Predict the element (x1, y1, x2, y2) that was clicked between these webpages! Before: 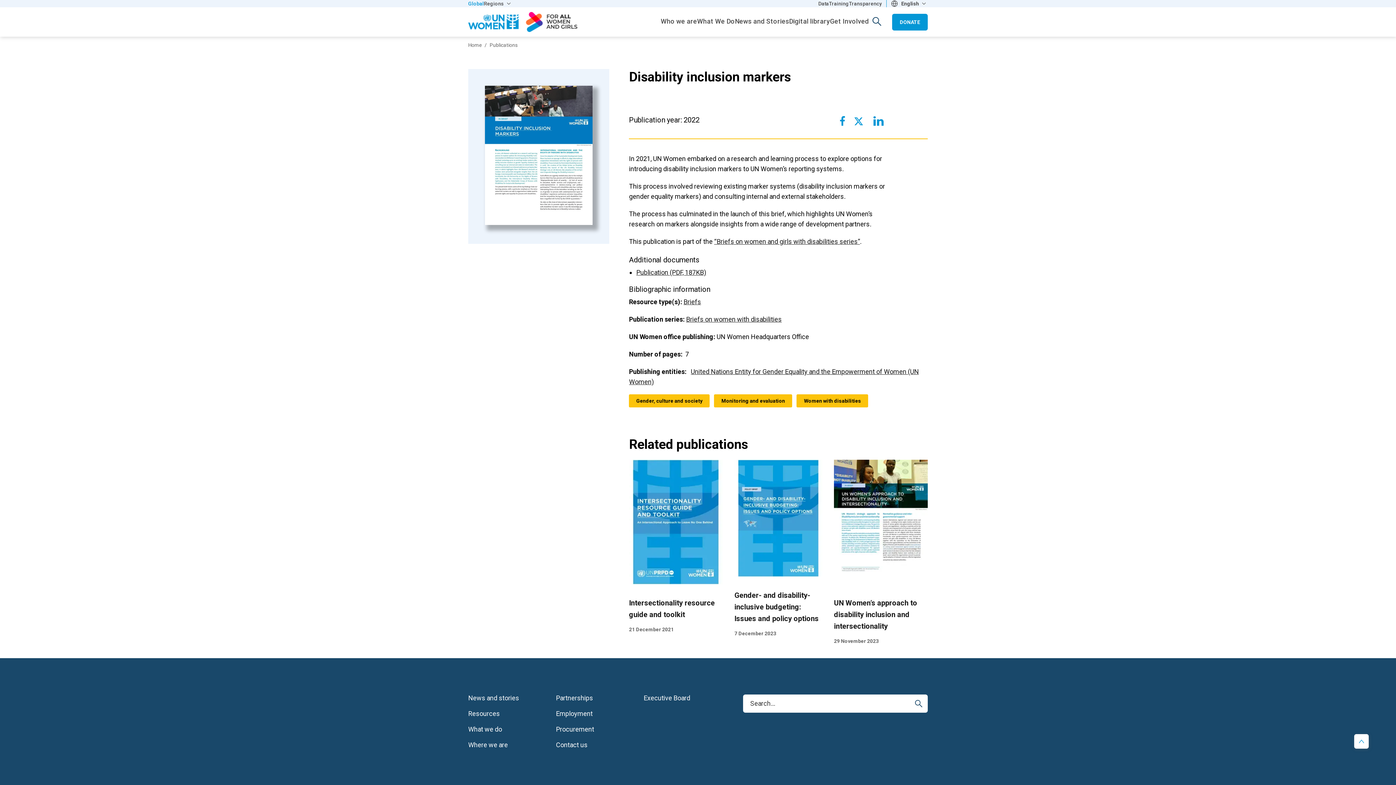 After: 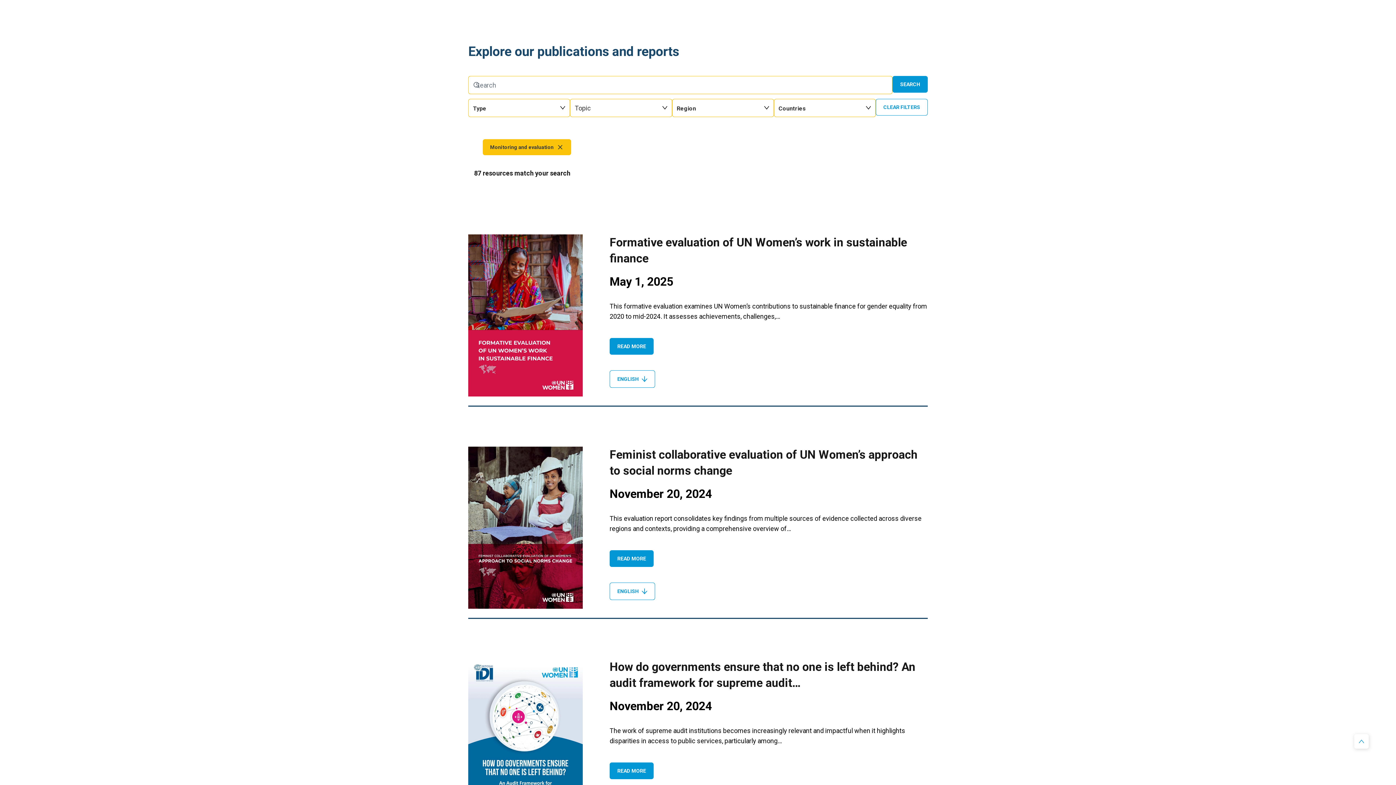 Action: label: Monitoring and evaluation bbox: (714, 394, 792, 407)